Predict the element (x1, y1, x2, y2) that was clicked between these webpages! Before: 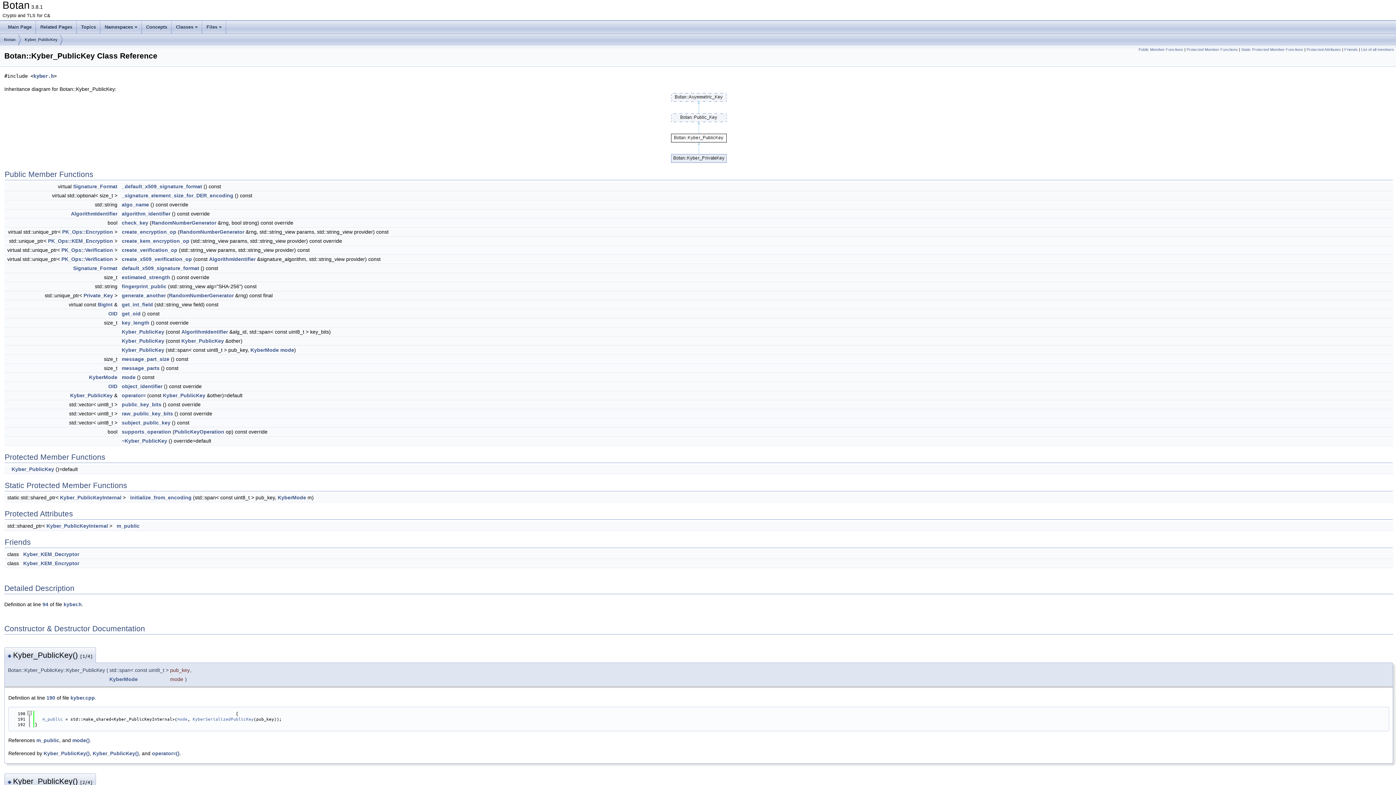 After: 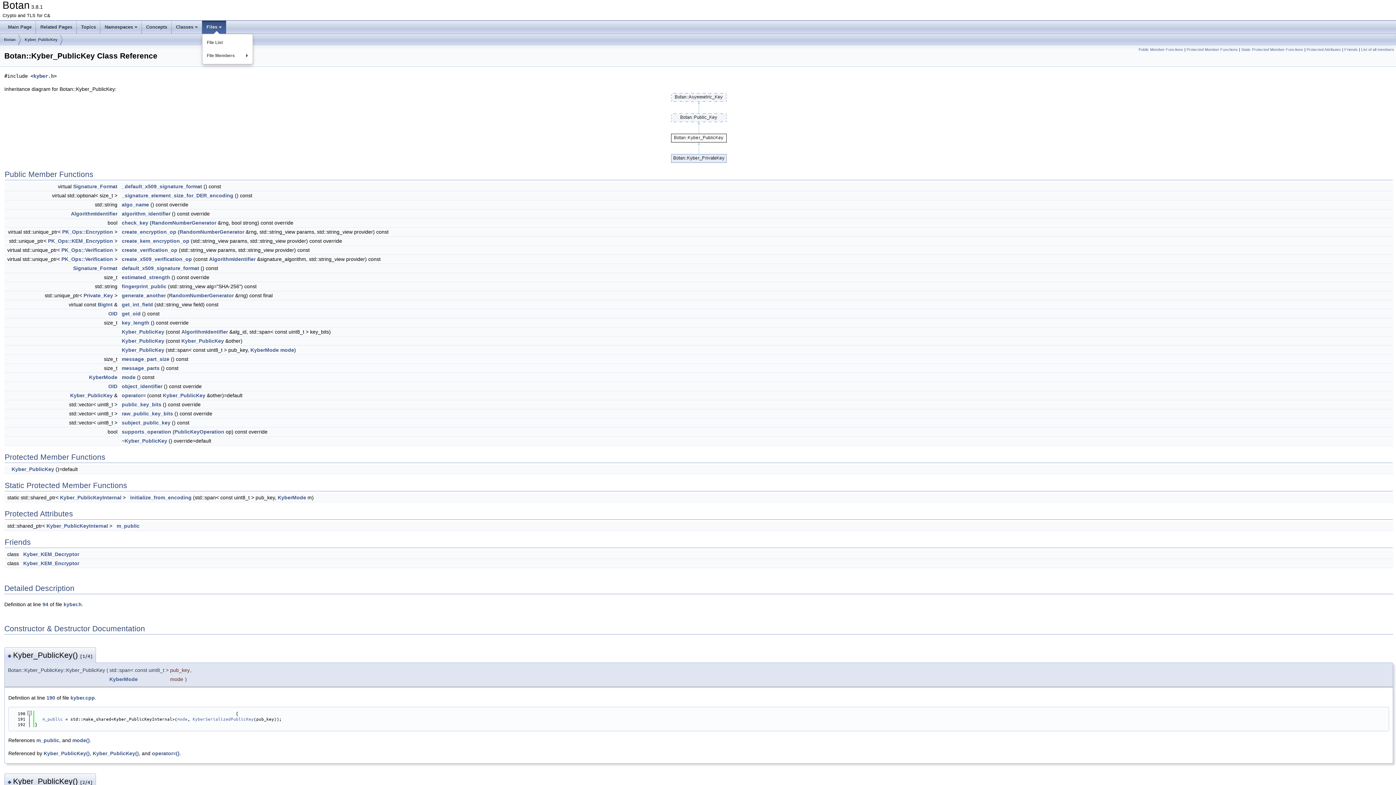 Action: label: Files bbox: (202, 20, 226, 33)